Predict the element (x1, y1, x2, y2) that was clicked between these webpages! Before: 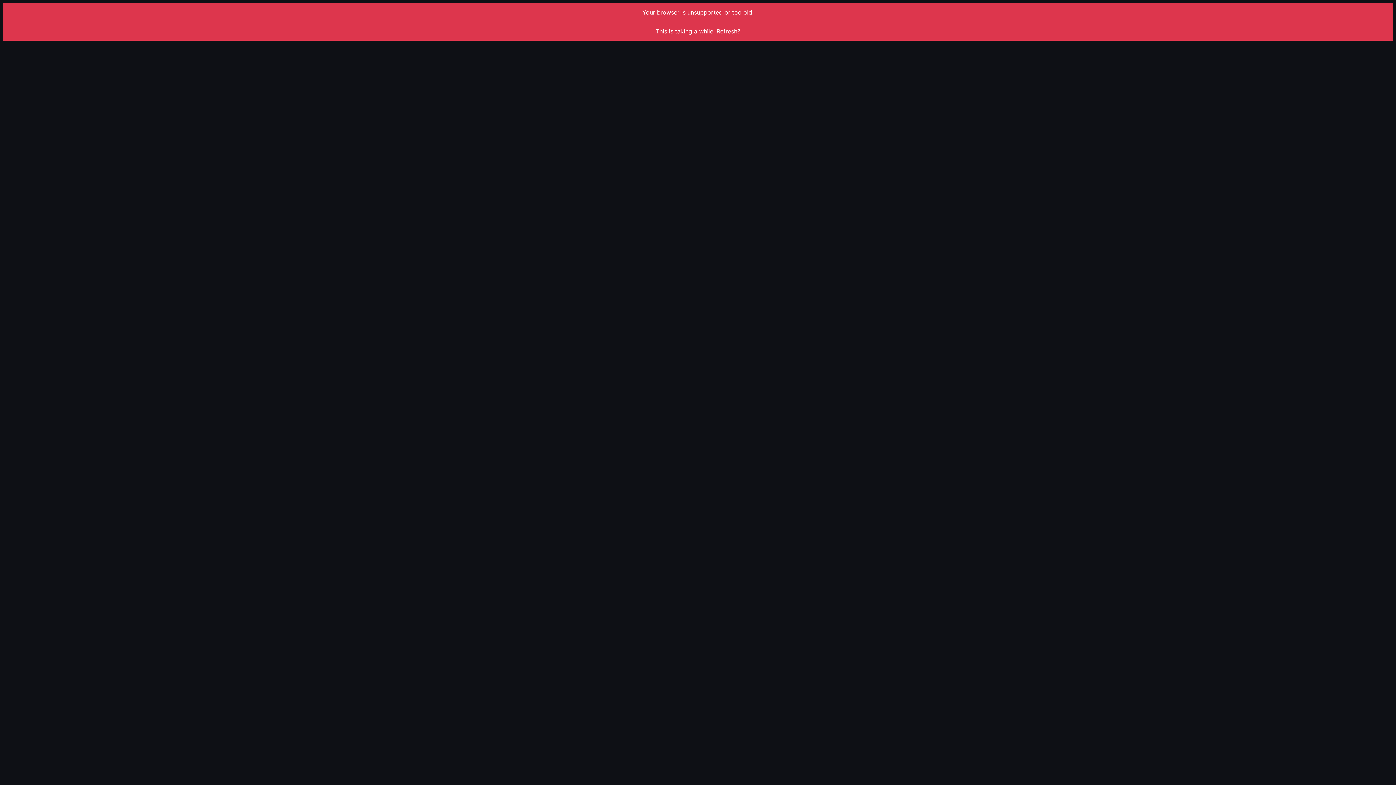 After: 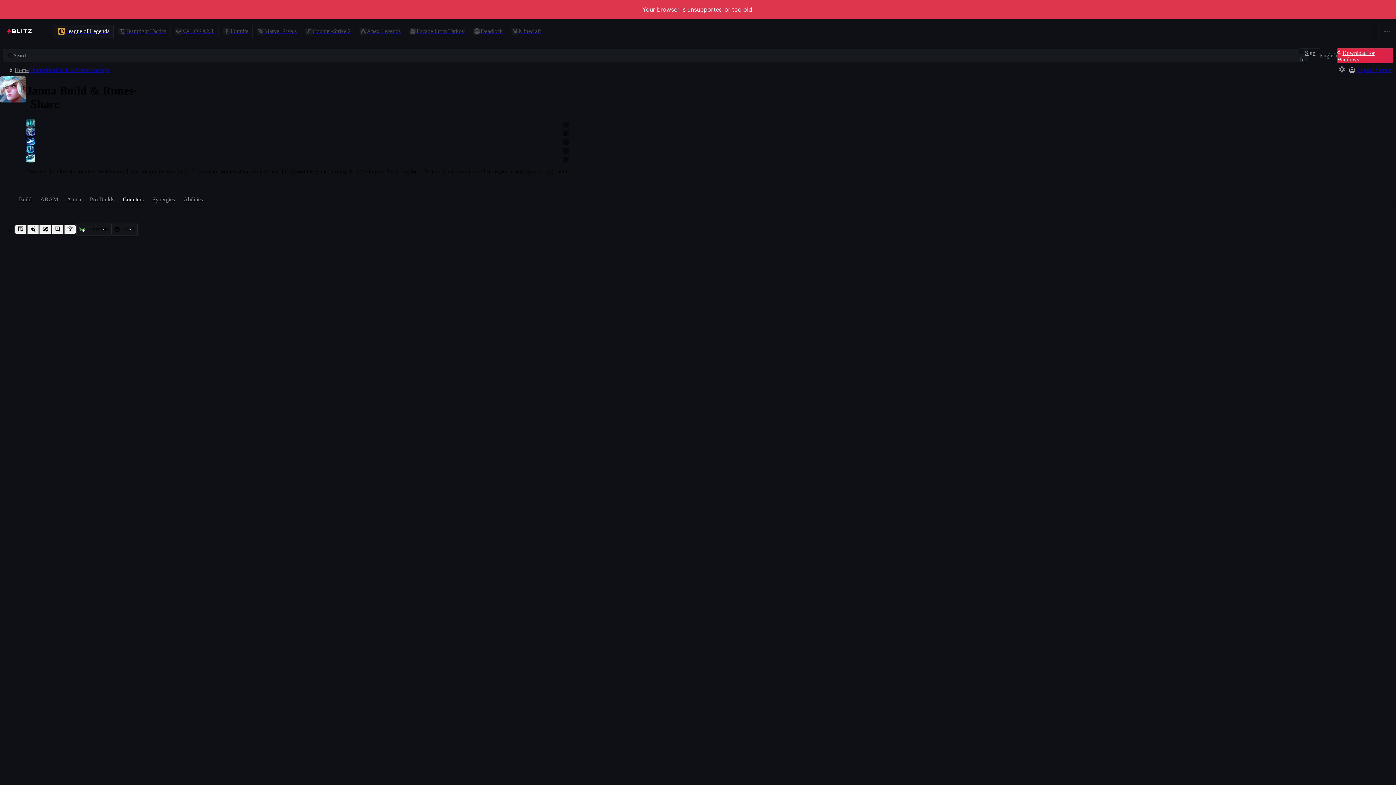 Action: label: Refresh? bbox: (716, 27, 740, 34)